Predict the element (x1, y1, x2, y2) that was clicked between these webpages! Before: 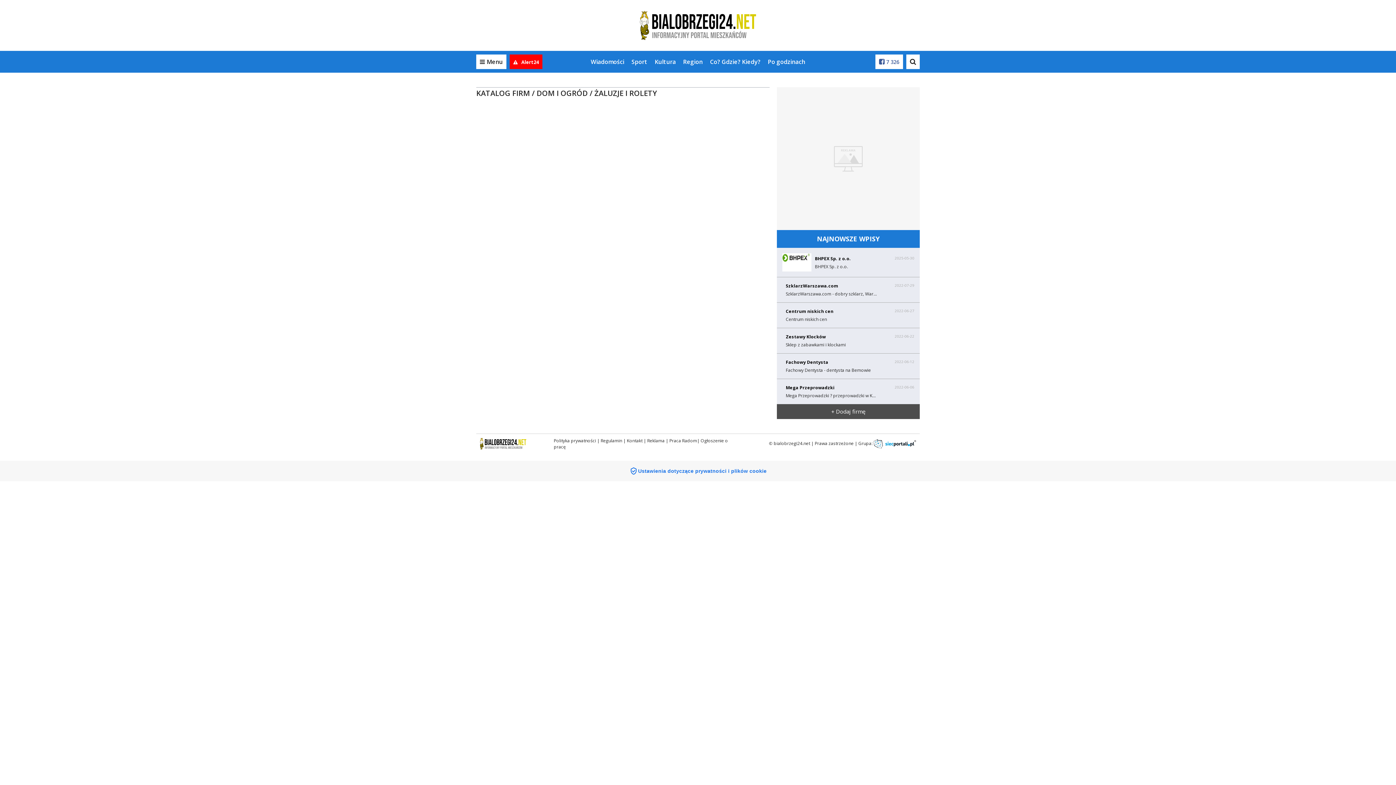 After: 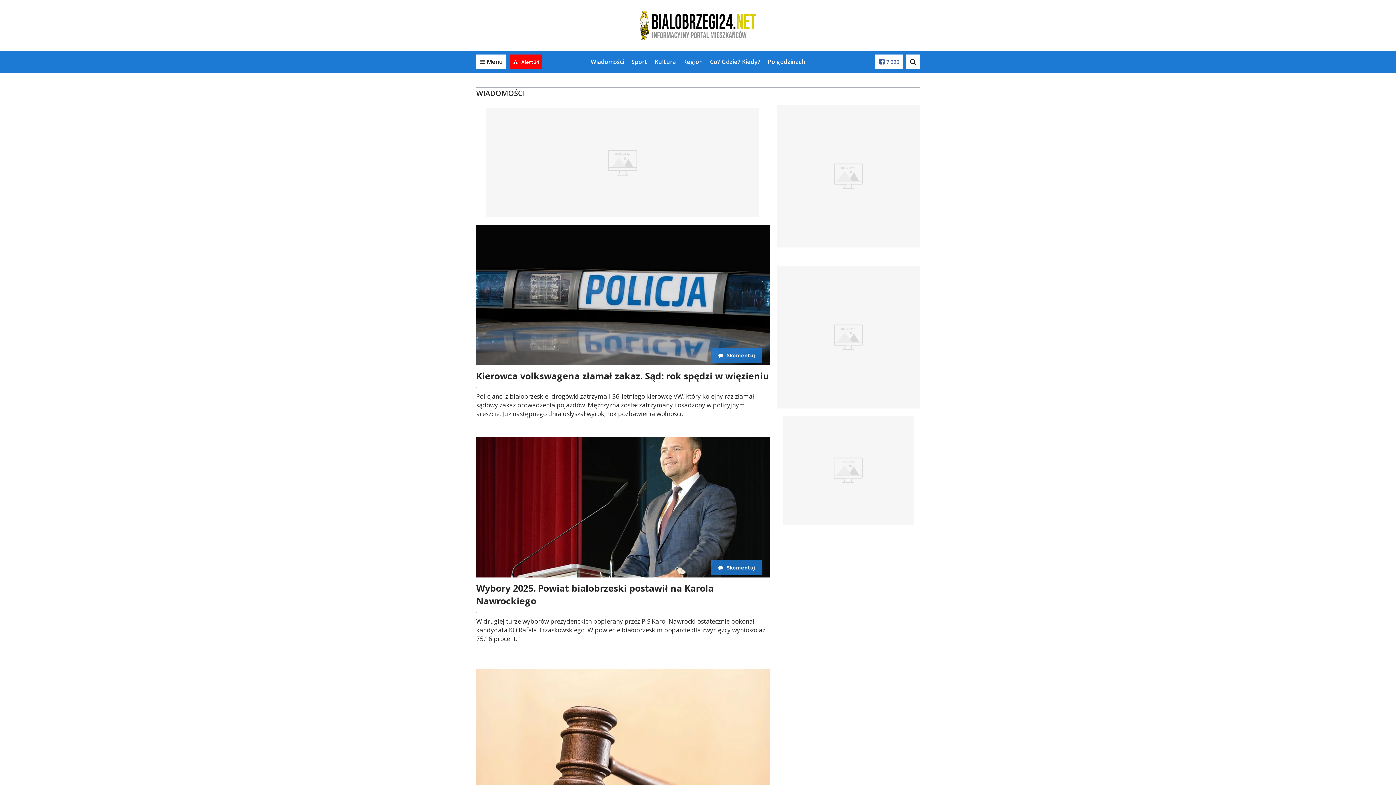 Action: bbox: (590, 57, 624, 65) label: Wiadomości